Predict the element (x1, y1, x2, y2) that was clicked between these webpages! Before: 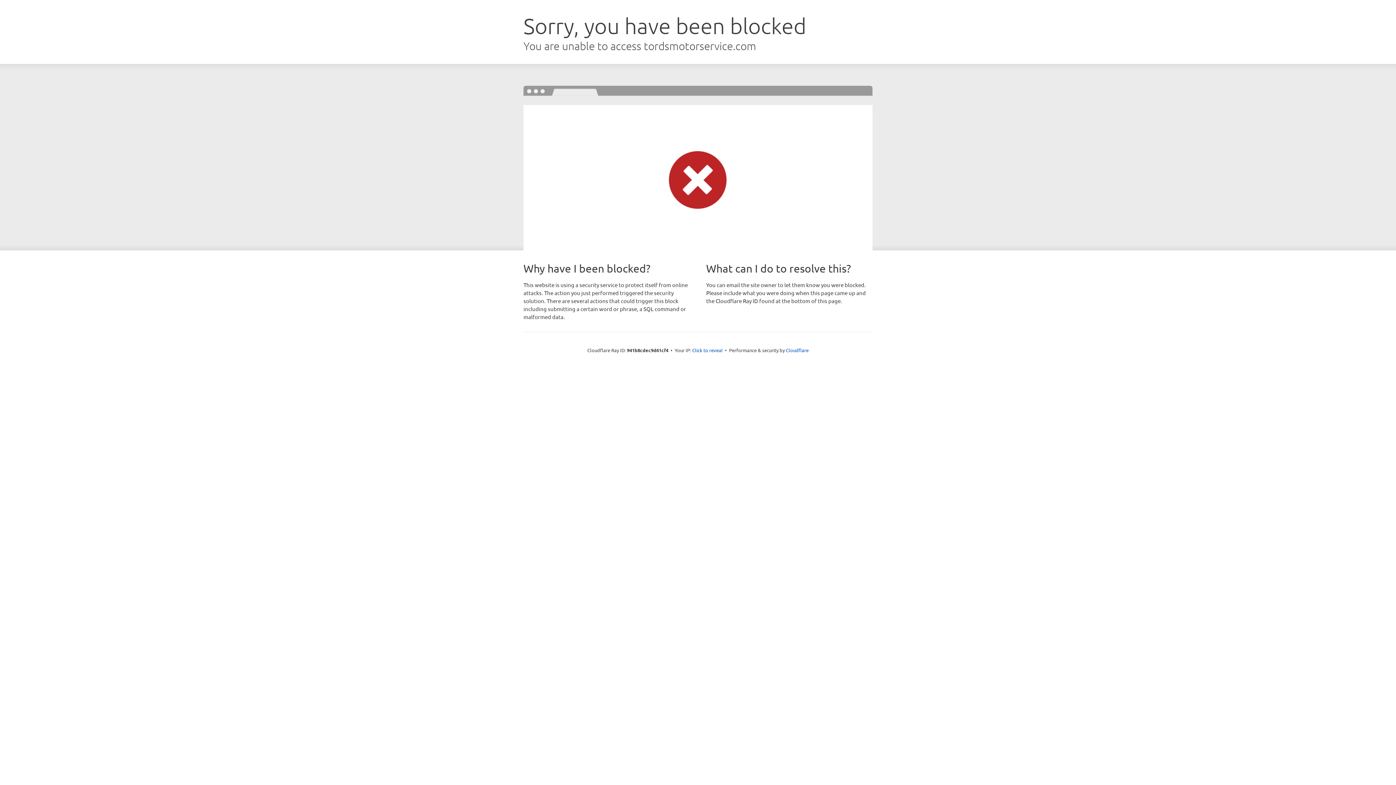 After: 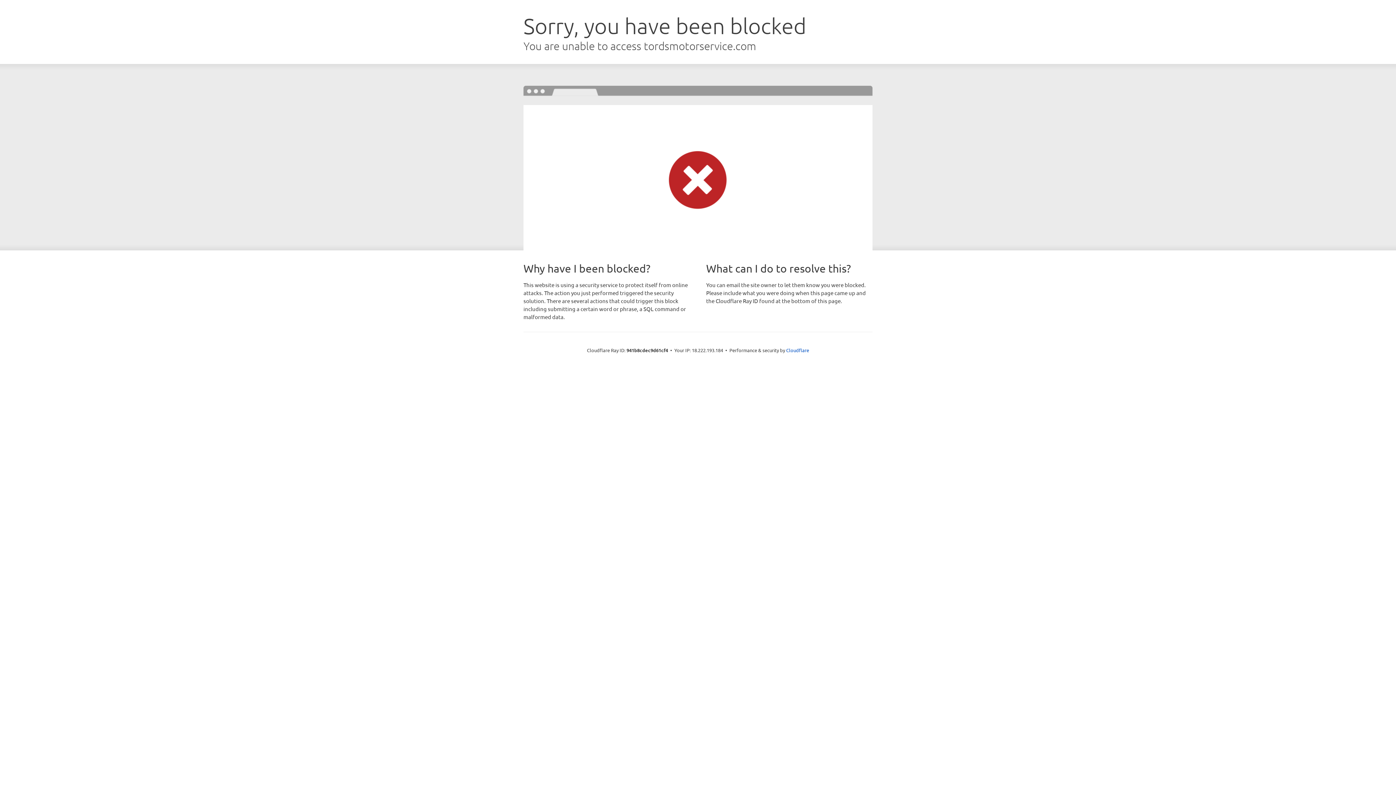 Action: label: Click to reveal bbox: (692, 346, 722, 353)